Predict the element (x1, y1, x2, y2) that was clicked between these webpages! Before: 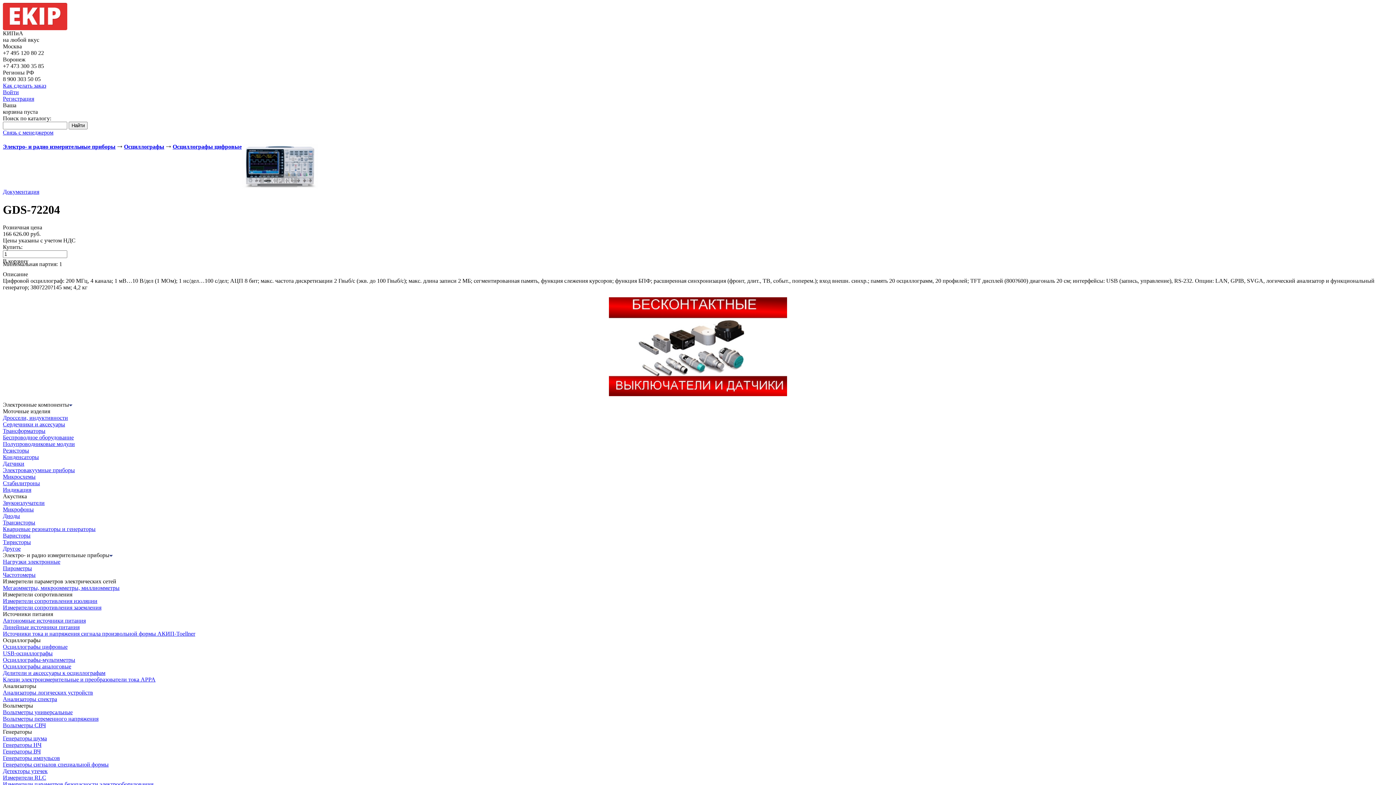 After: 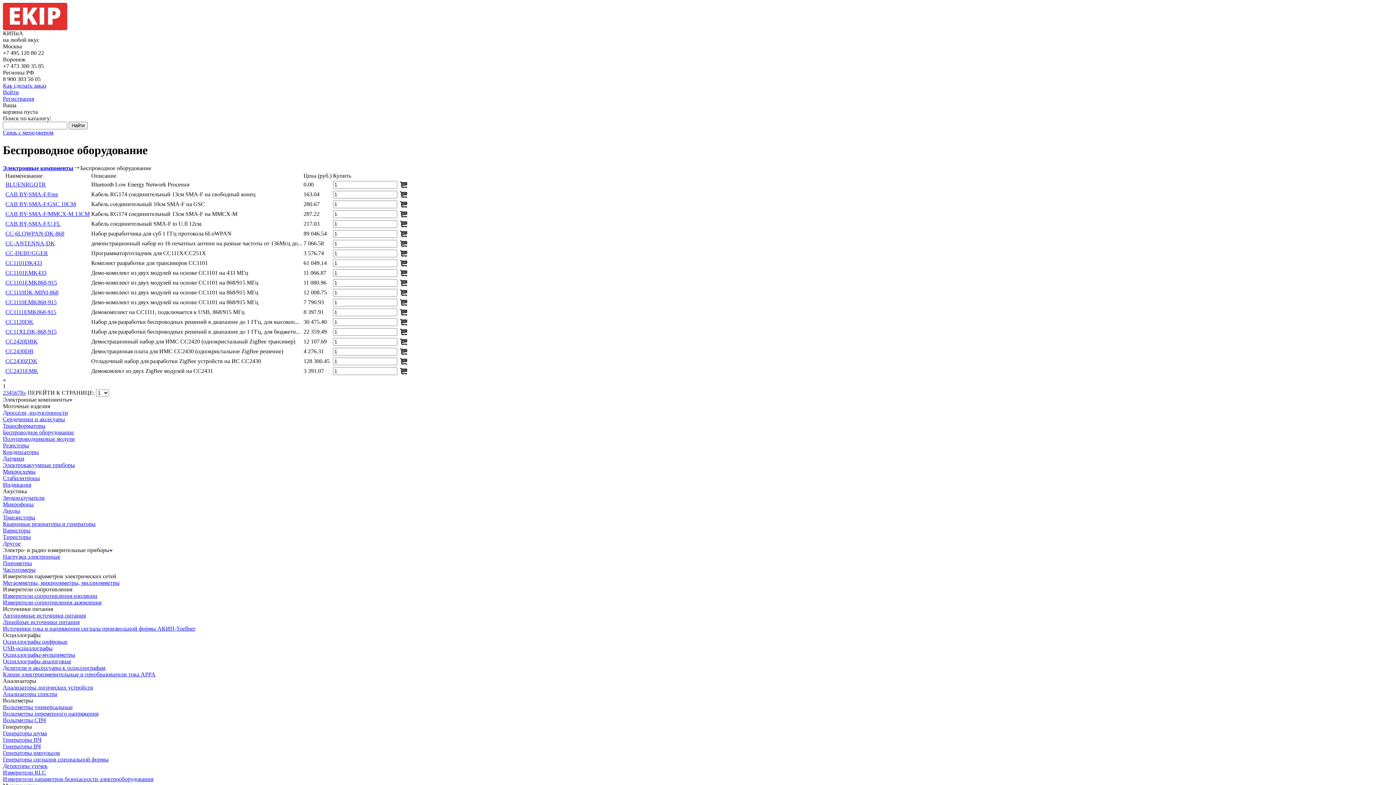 Action: bbox: (2, 434, 73, 440) label: Беспроводное оборудование